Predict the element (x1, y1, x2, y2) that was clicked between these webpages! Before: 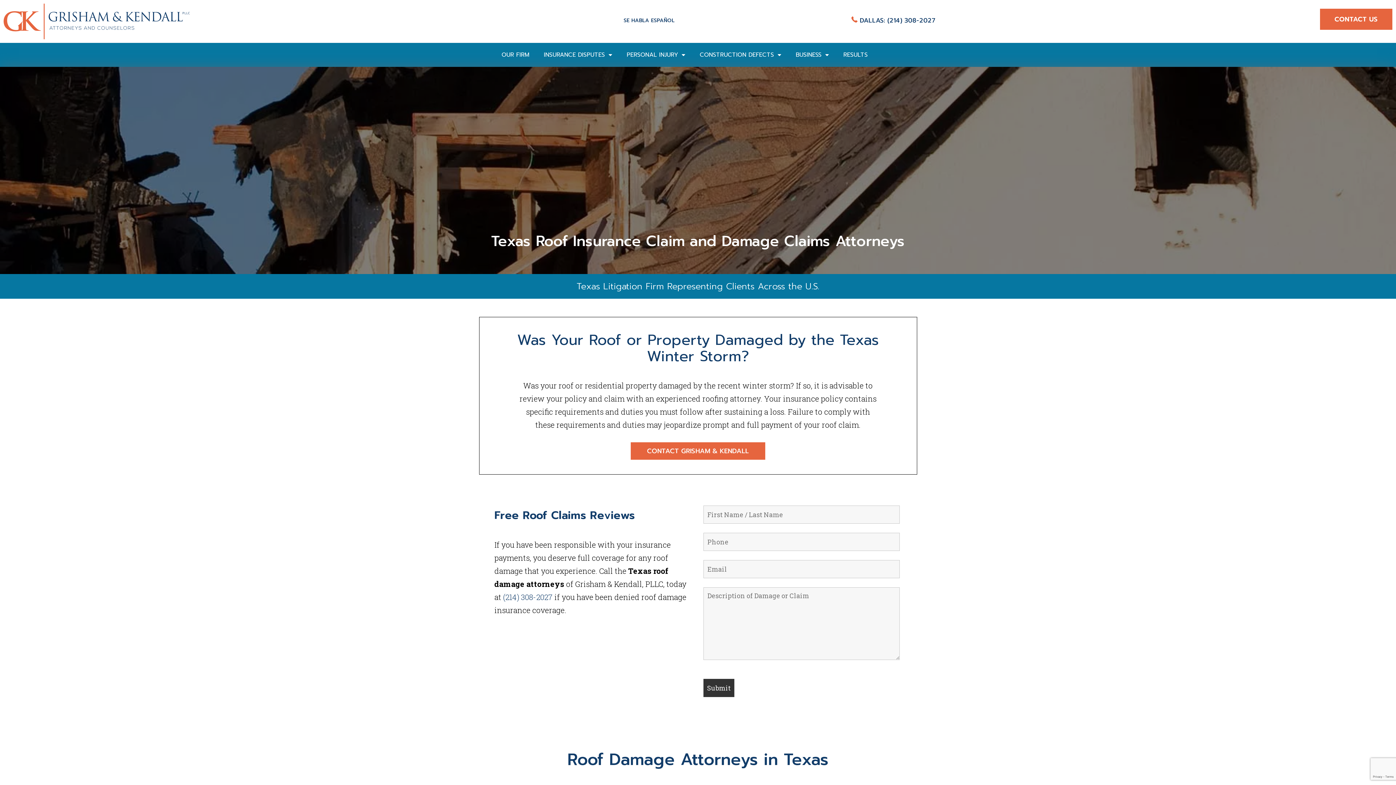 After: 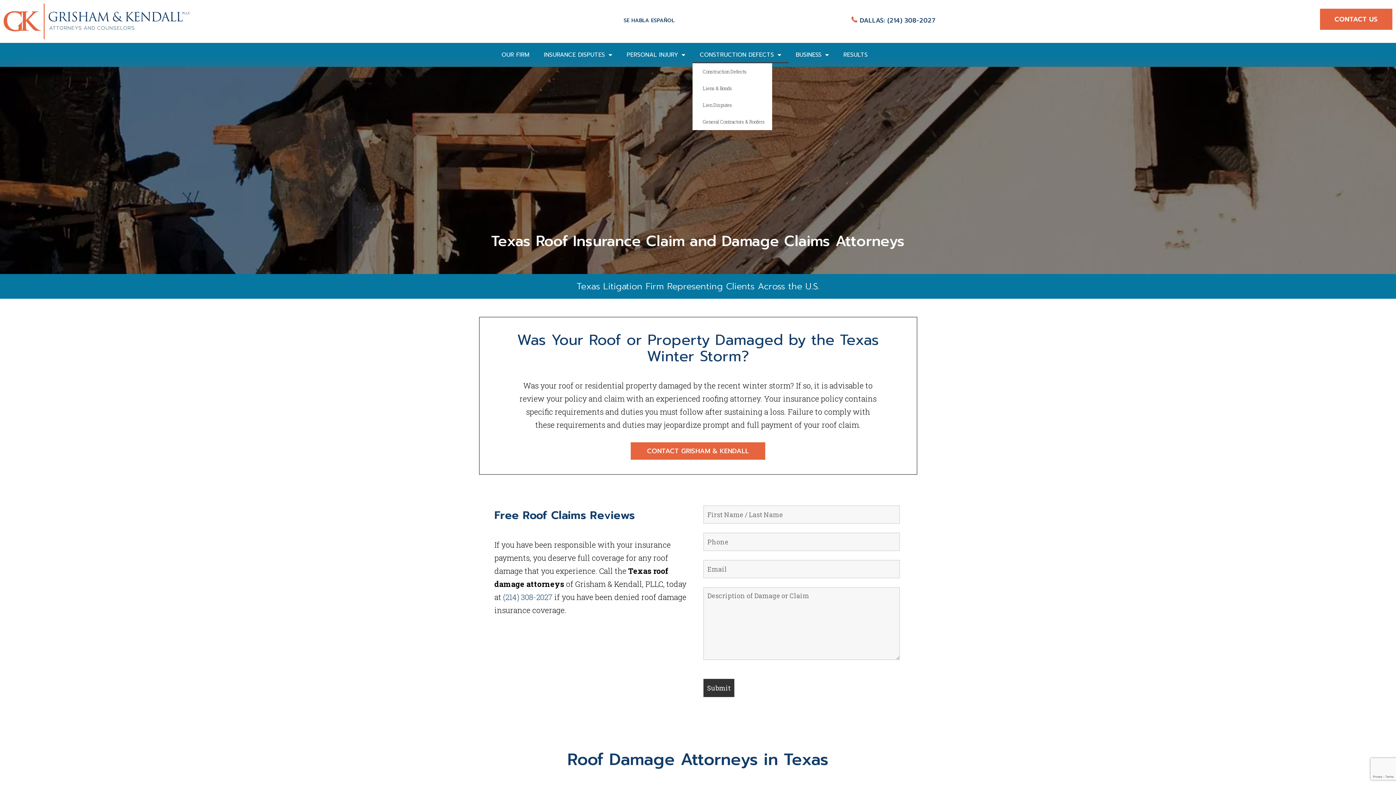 Action: label: CONSTRUCTION DEFECTS bbox: (692, 46, 788, 63)